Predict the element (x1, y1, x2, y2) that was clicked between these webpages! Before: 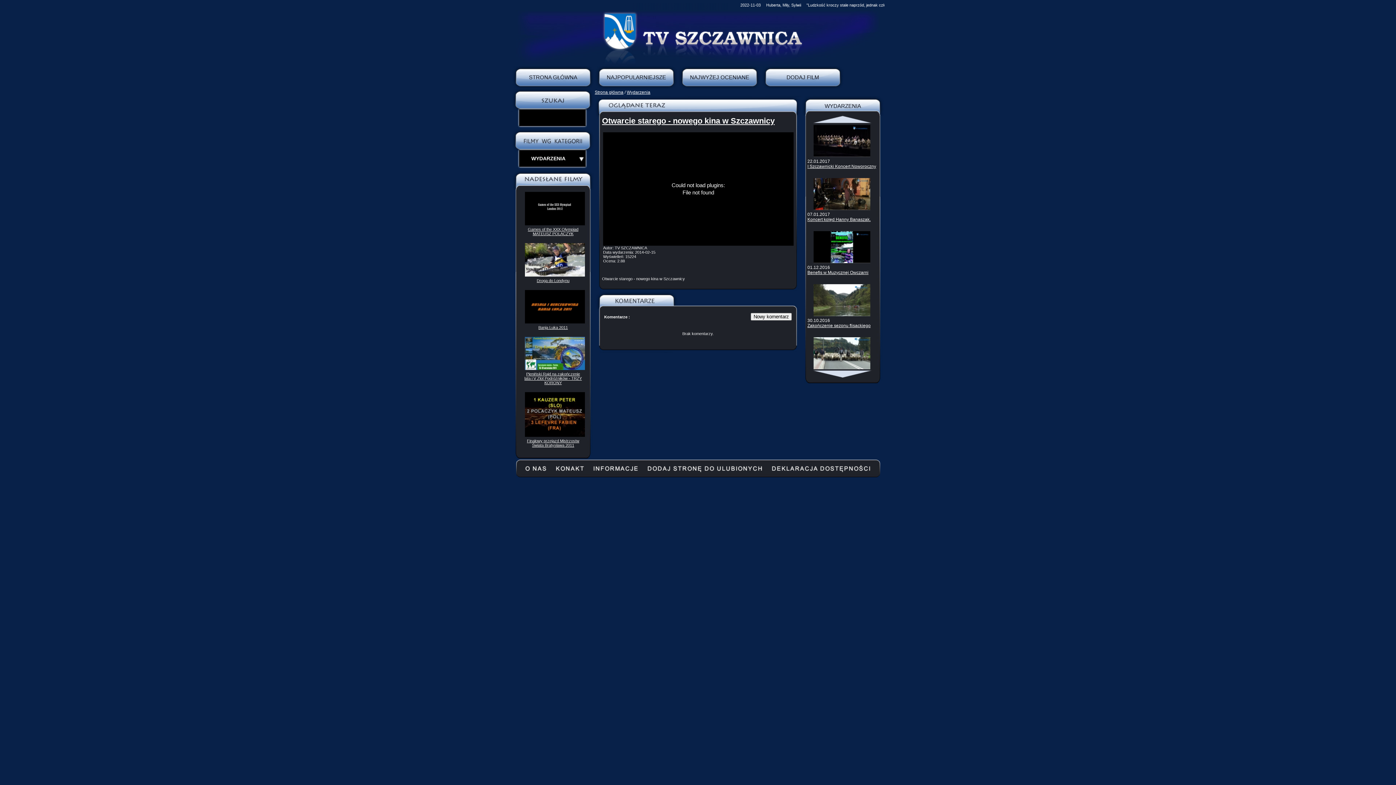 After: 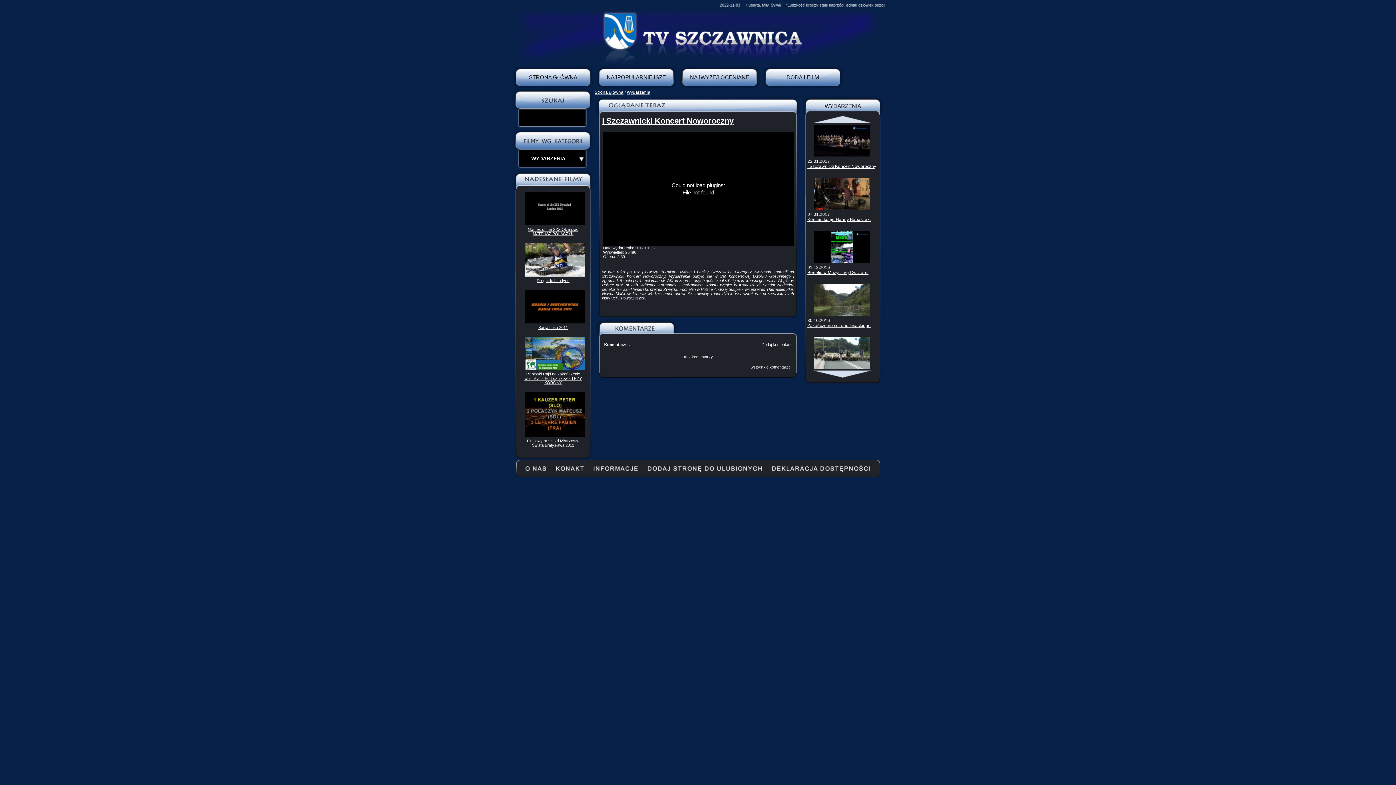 Action: bbox: (805, 123, 878, 158)